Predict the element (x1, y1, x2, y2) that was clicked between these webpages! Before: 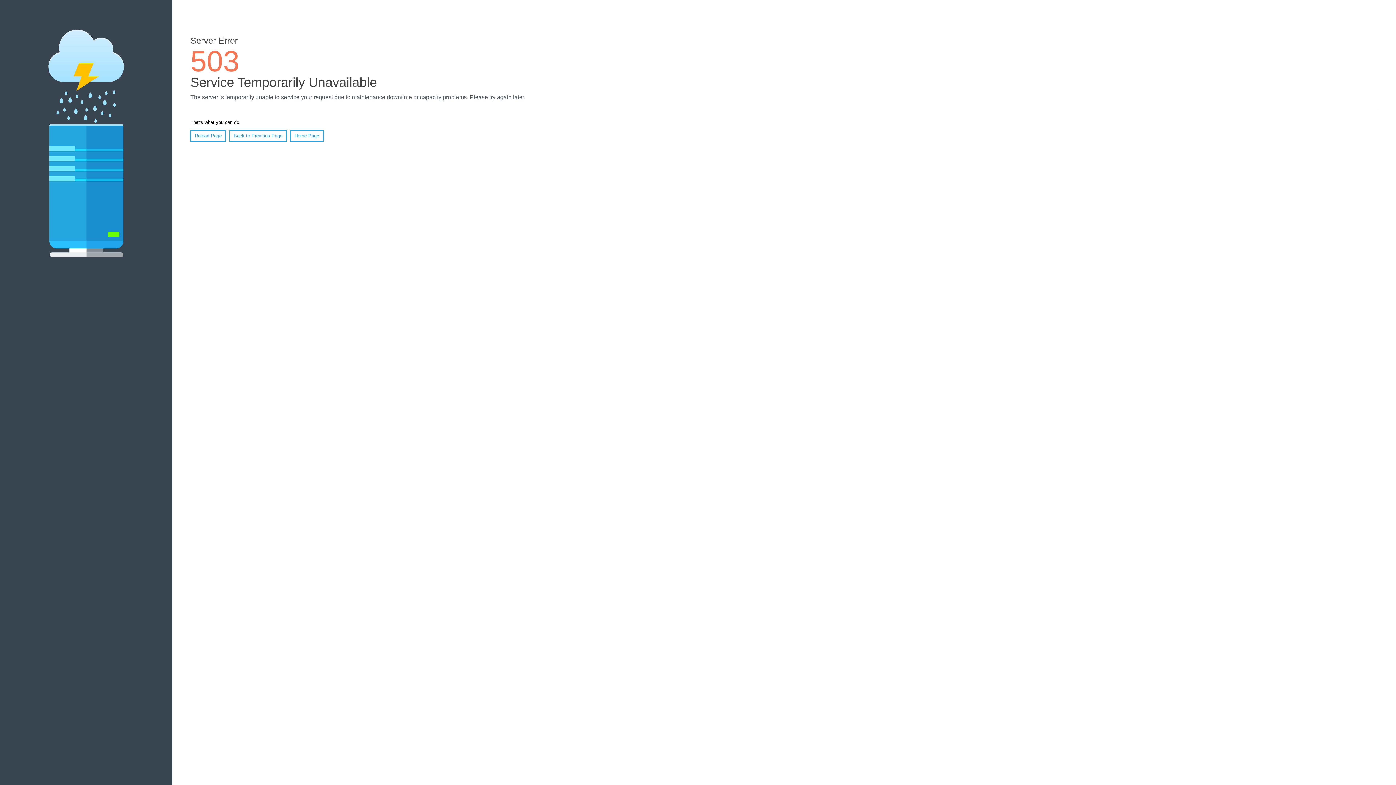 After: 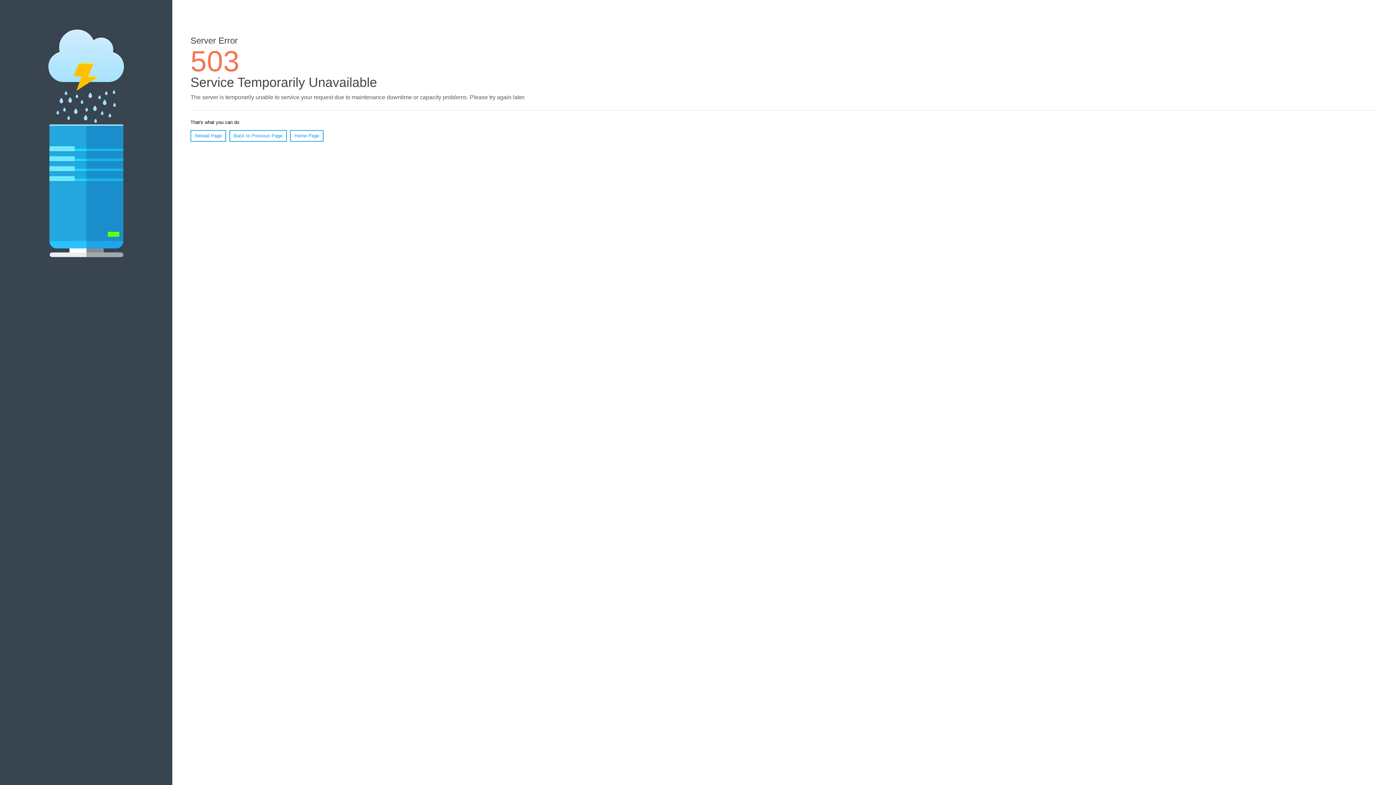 Action: bbox: (190, 130, 226, 141) label: Reload Page